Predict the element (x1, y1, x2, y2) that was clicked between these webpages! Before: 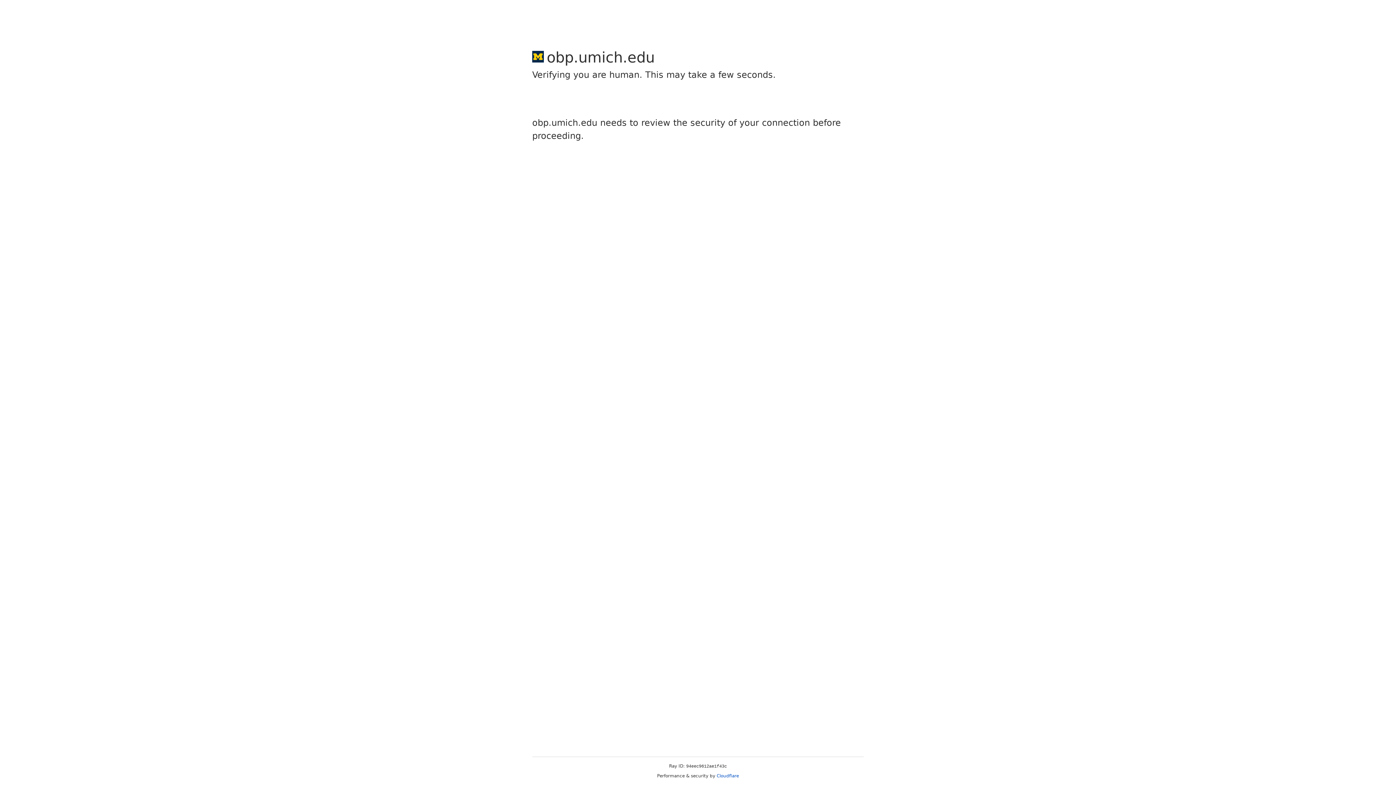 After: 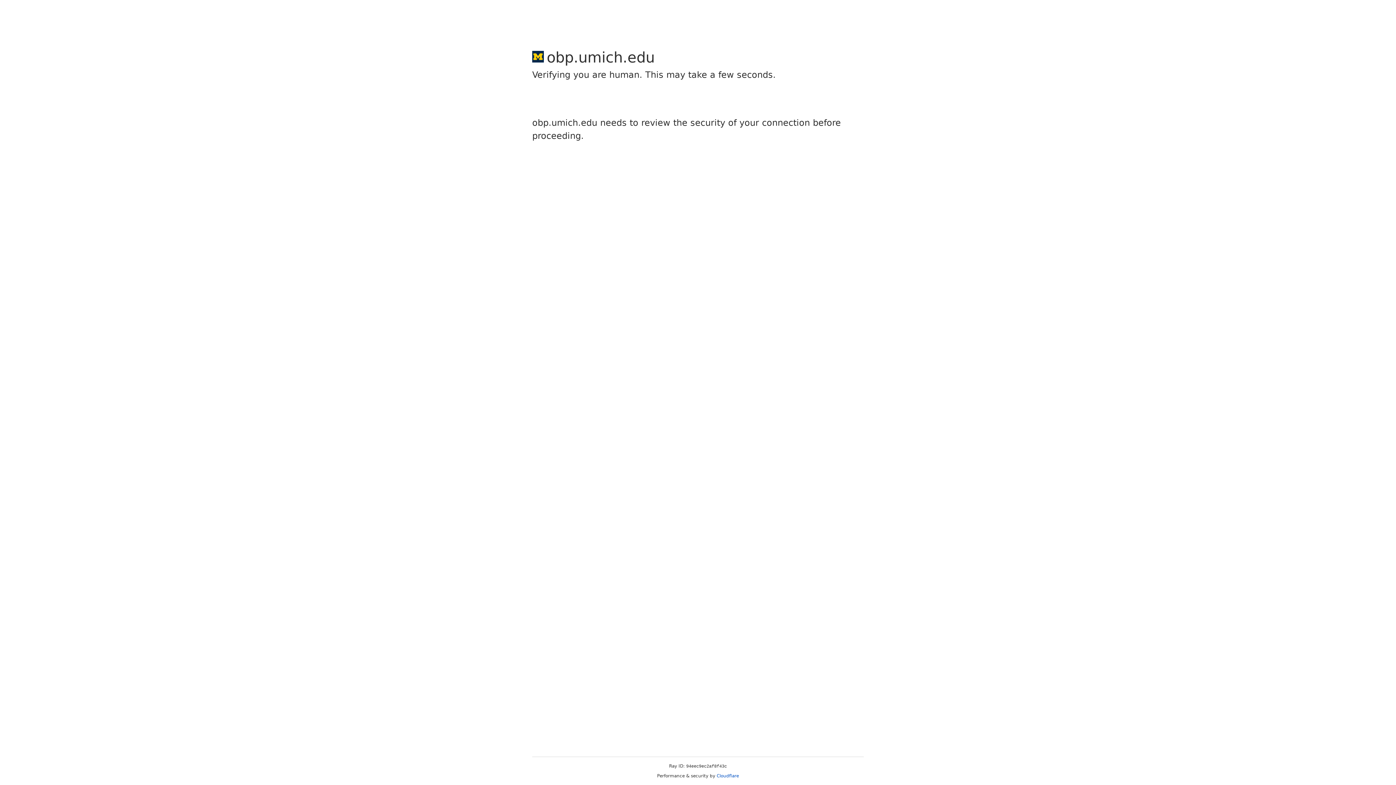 Action: bbox: (716, 773, 739, 778) label: Cloudflare